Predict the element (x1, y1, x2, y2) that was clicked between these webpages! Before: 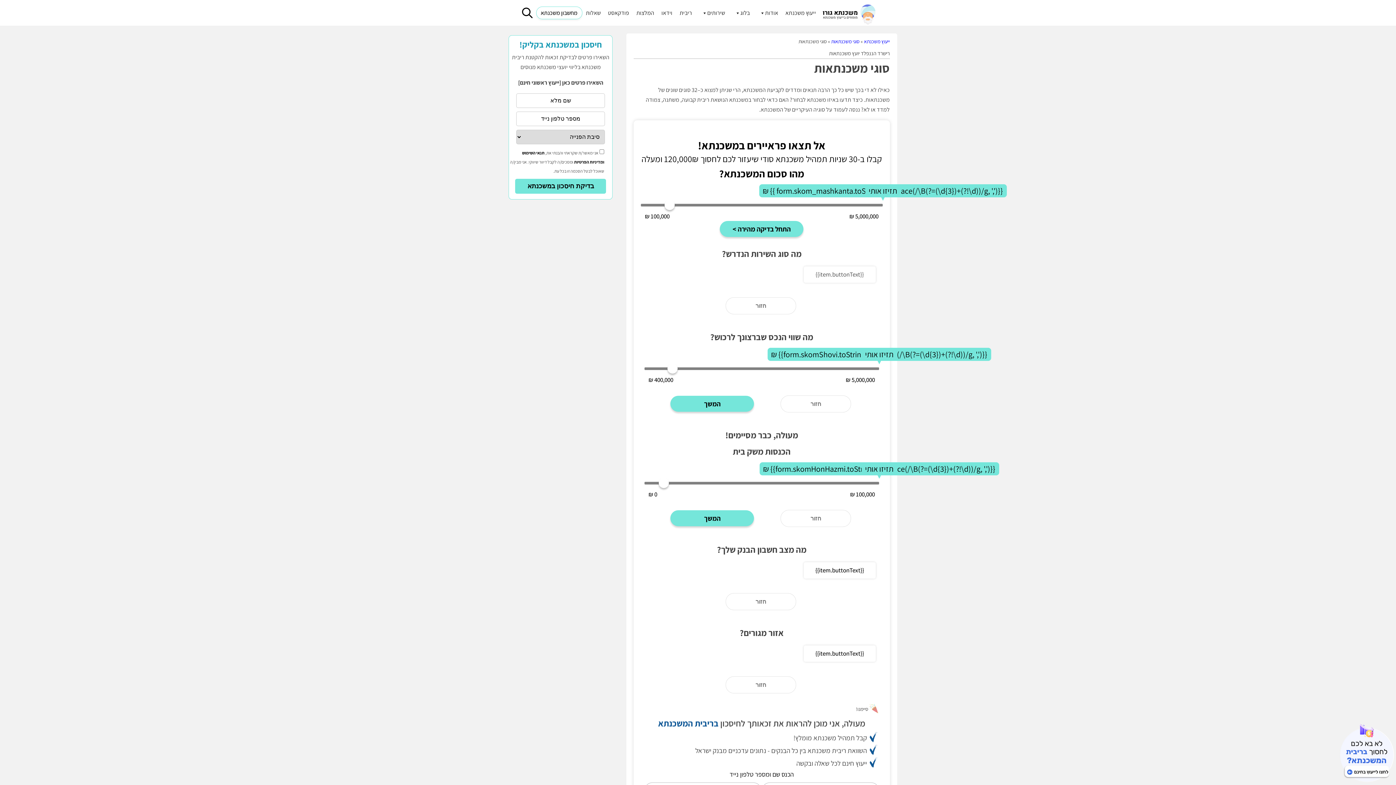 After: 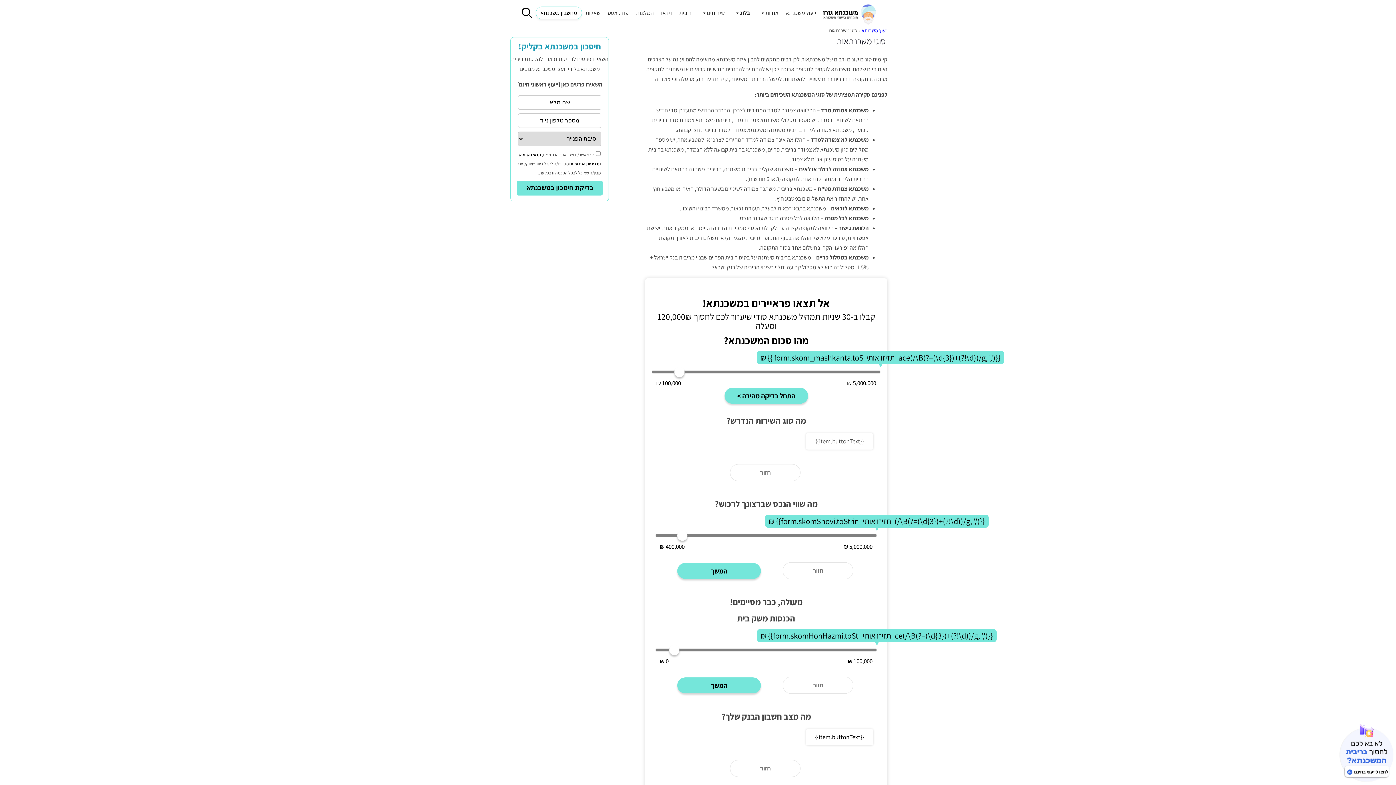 Action: label: סוגי משכנתאות bbox: (831, 38, 859, 44)